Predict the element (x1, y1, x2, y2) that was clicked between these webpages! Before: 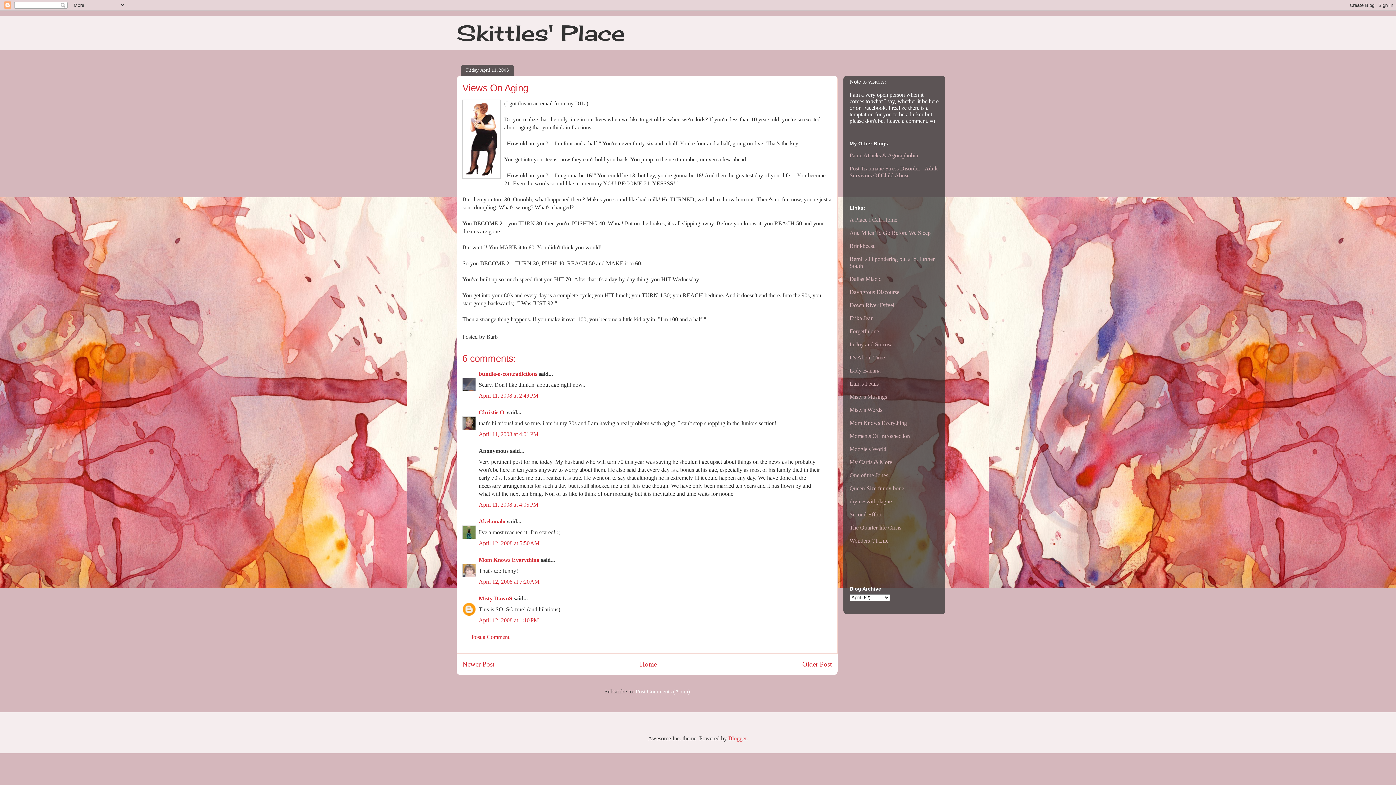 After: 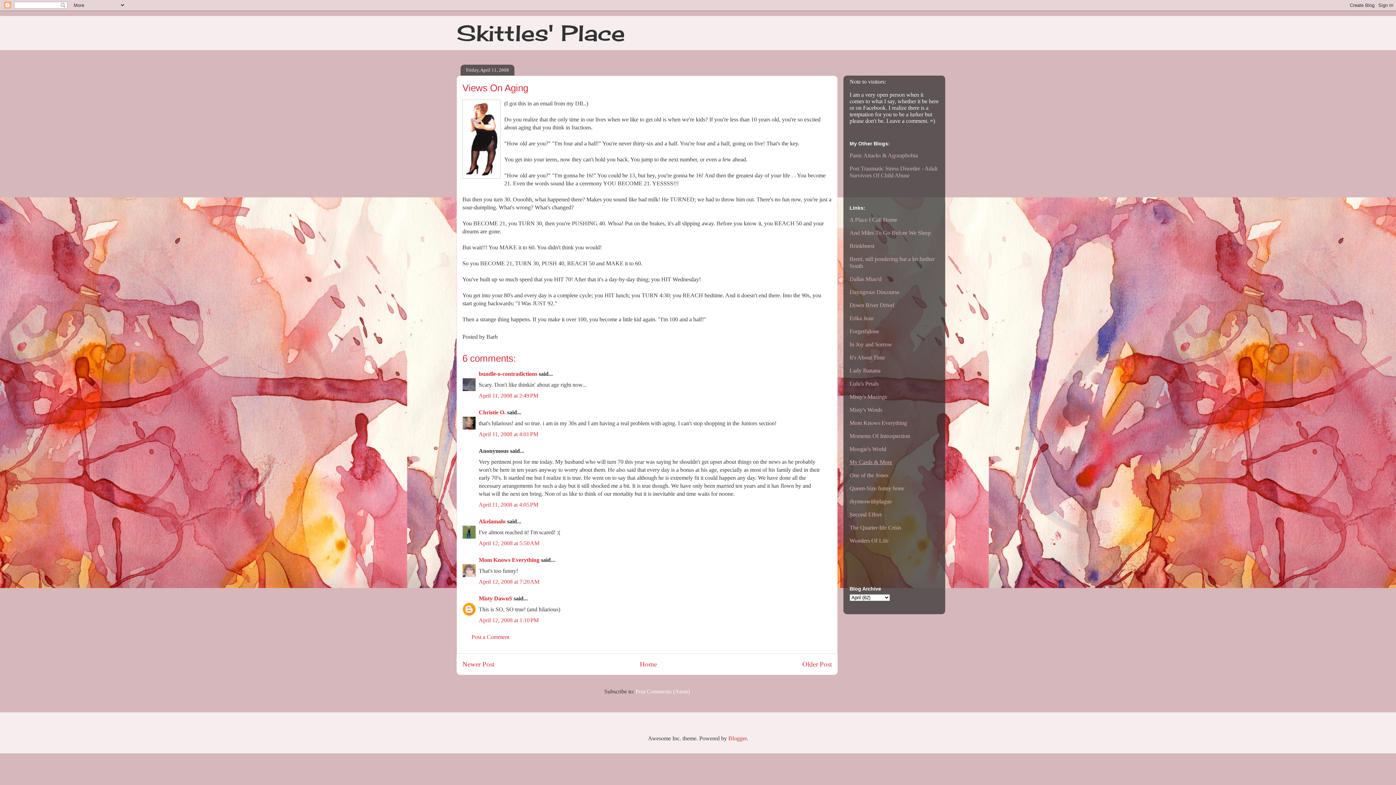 Action: label: My Cards & More bbox: (849, 459, 892, 465)